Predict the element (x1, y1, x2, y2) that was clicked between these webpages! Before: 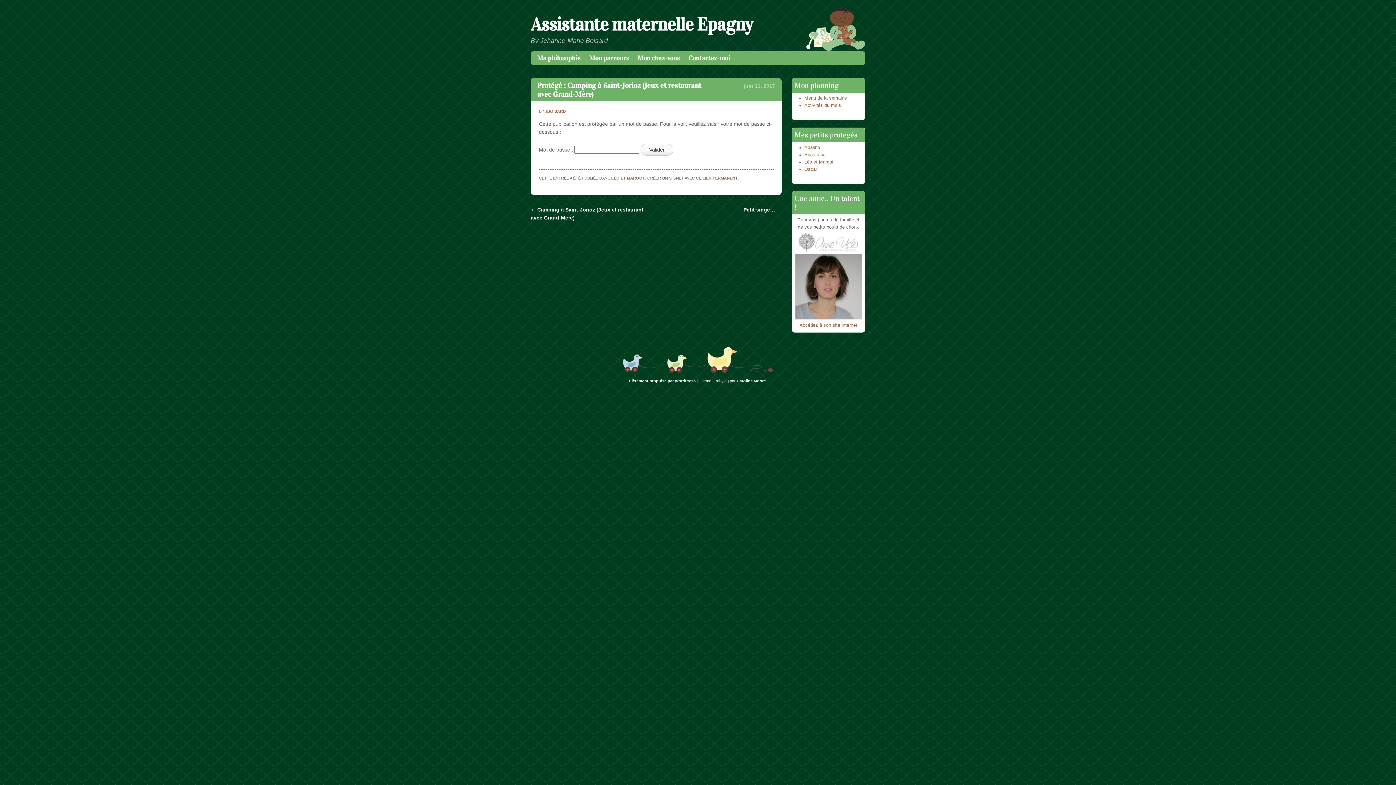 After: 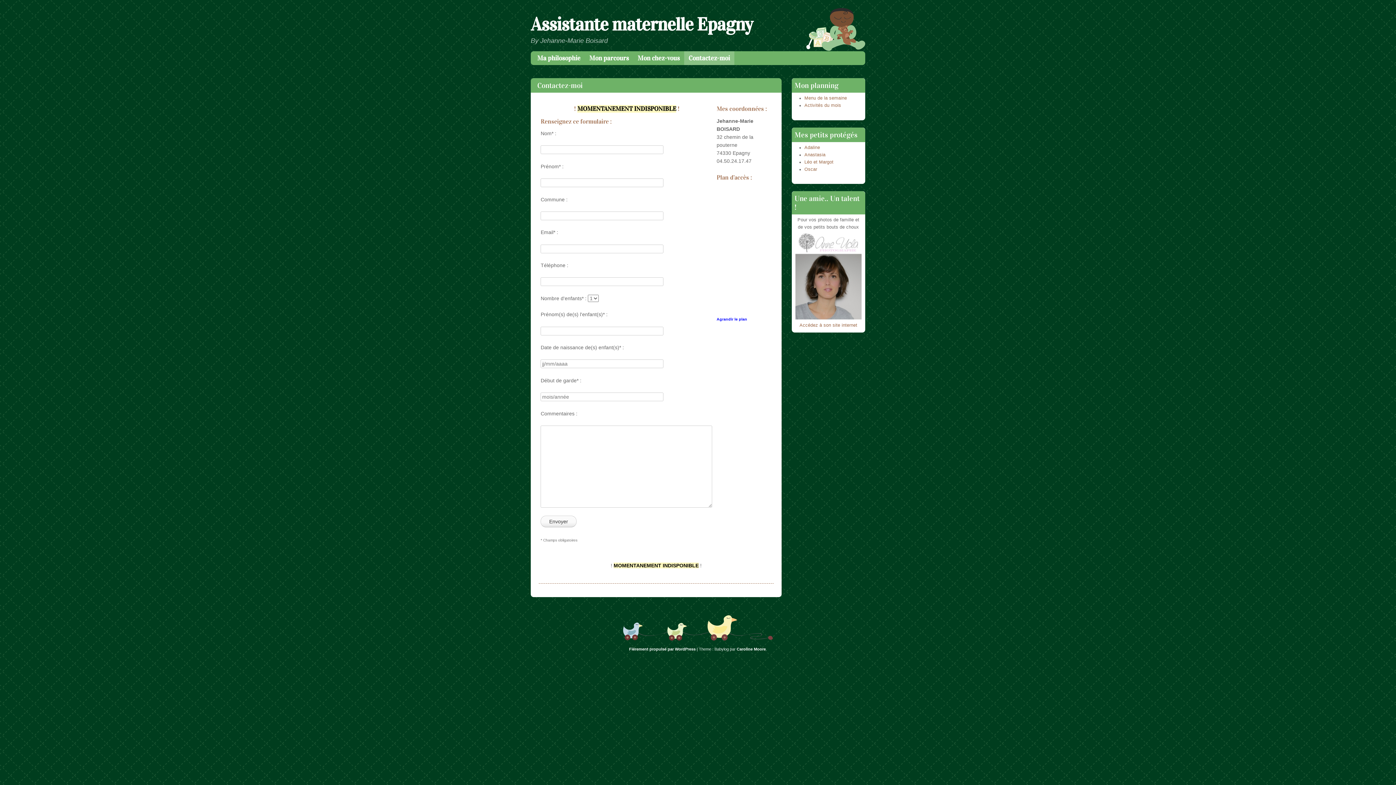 Action: bbox: (684, 51, 734, 65) label: Contactez-moi